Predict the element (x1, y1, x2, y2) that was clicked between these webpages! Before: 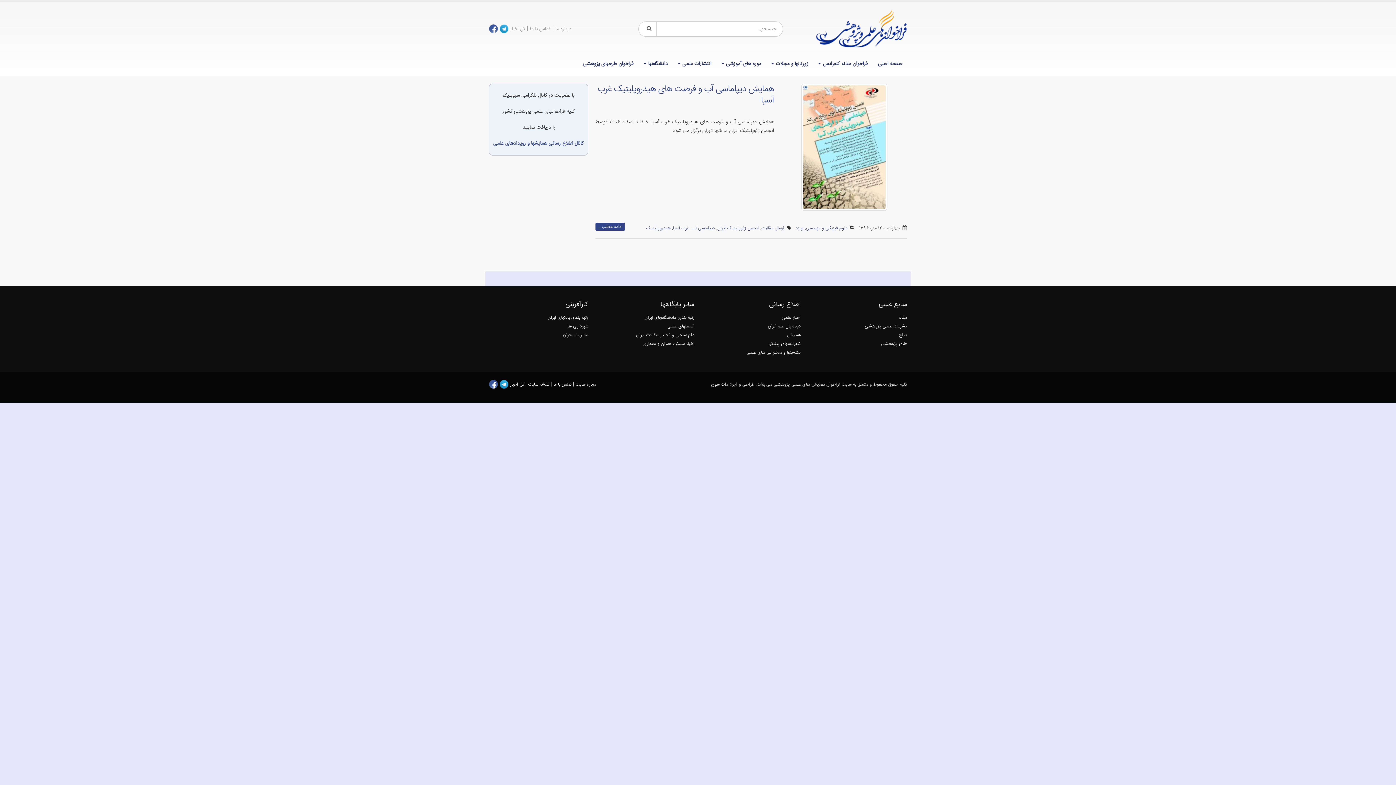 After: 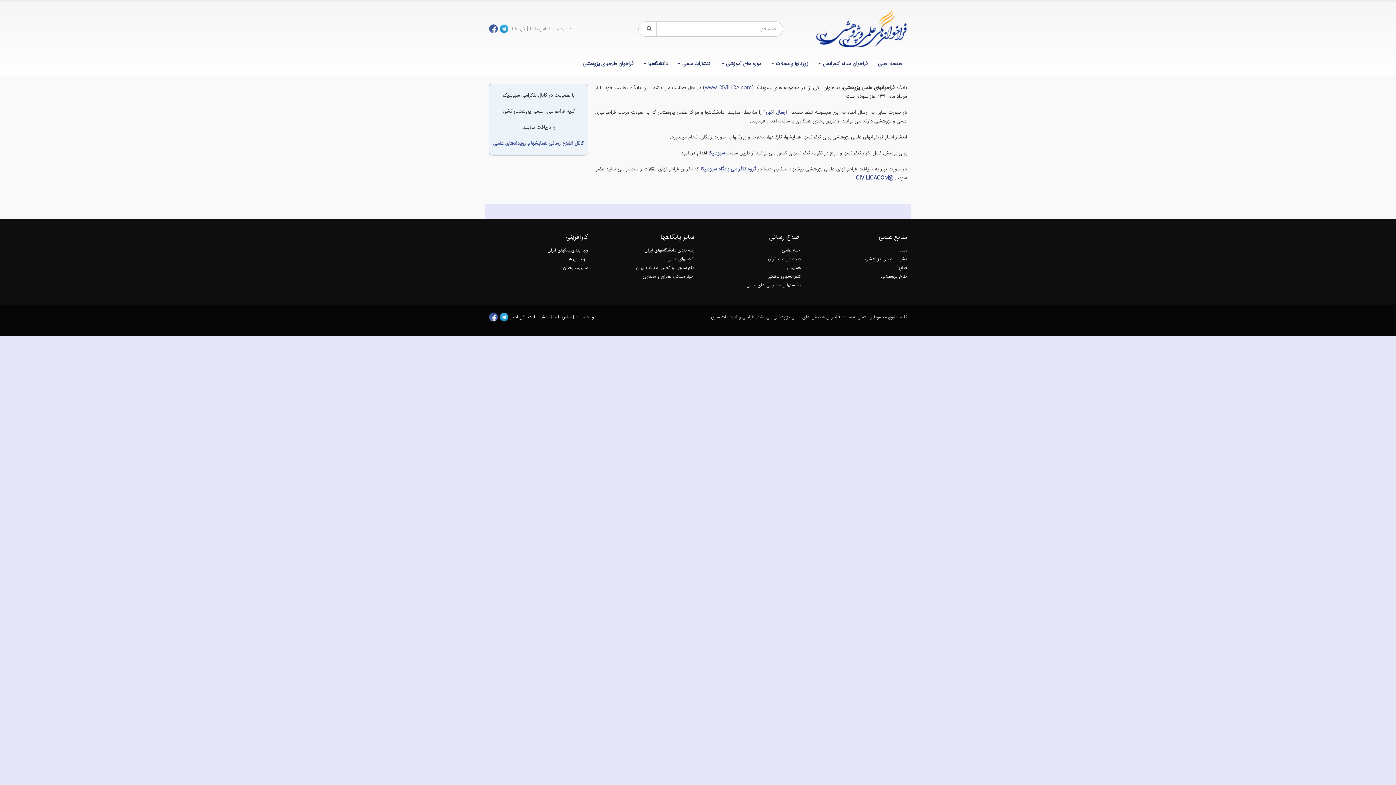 Action: bbox: (575, 381, 596, 388) label: درباره سایت